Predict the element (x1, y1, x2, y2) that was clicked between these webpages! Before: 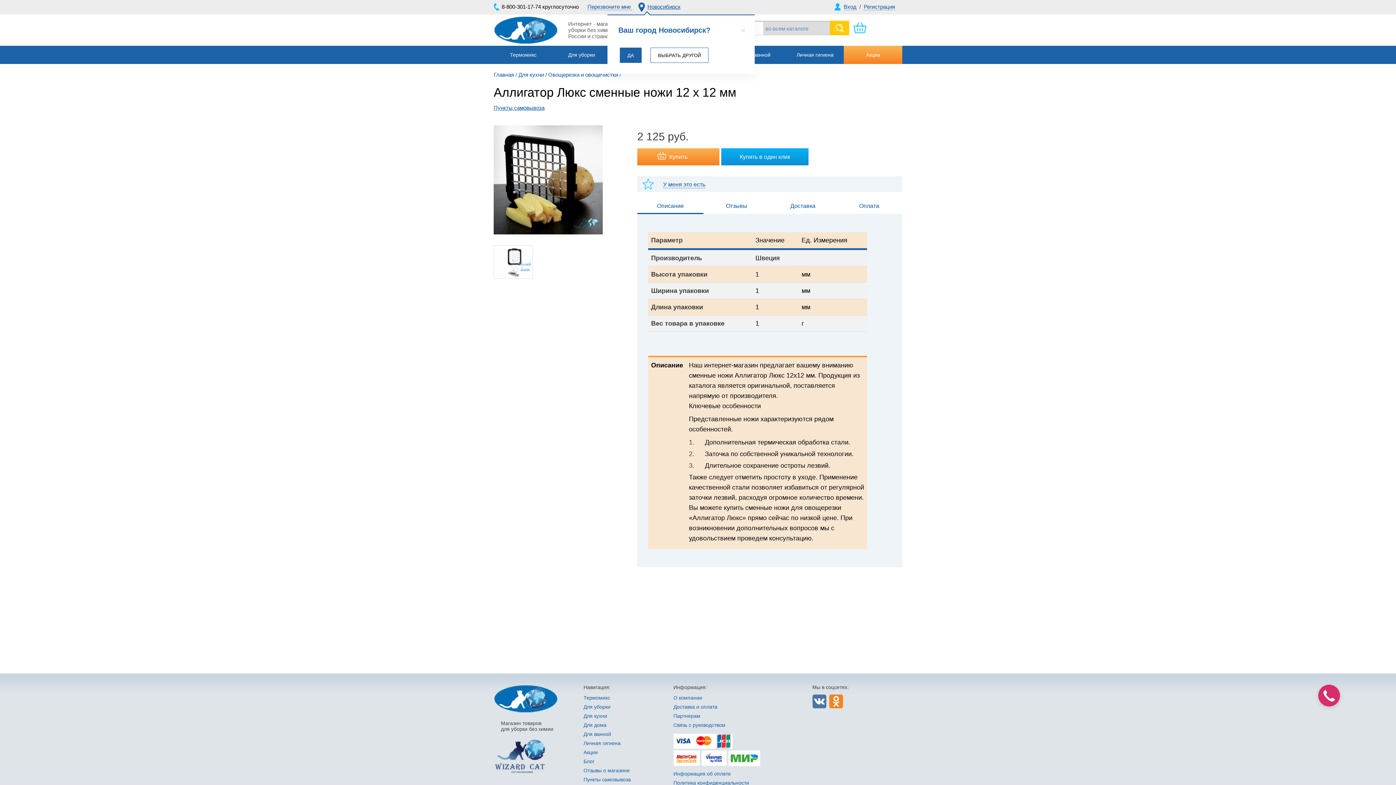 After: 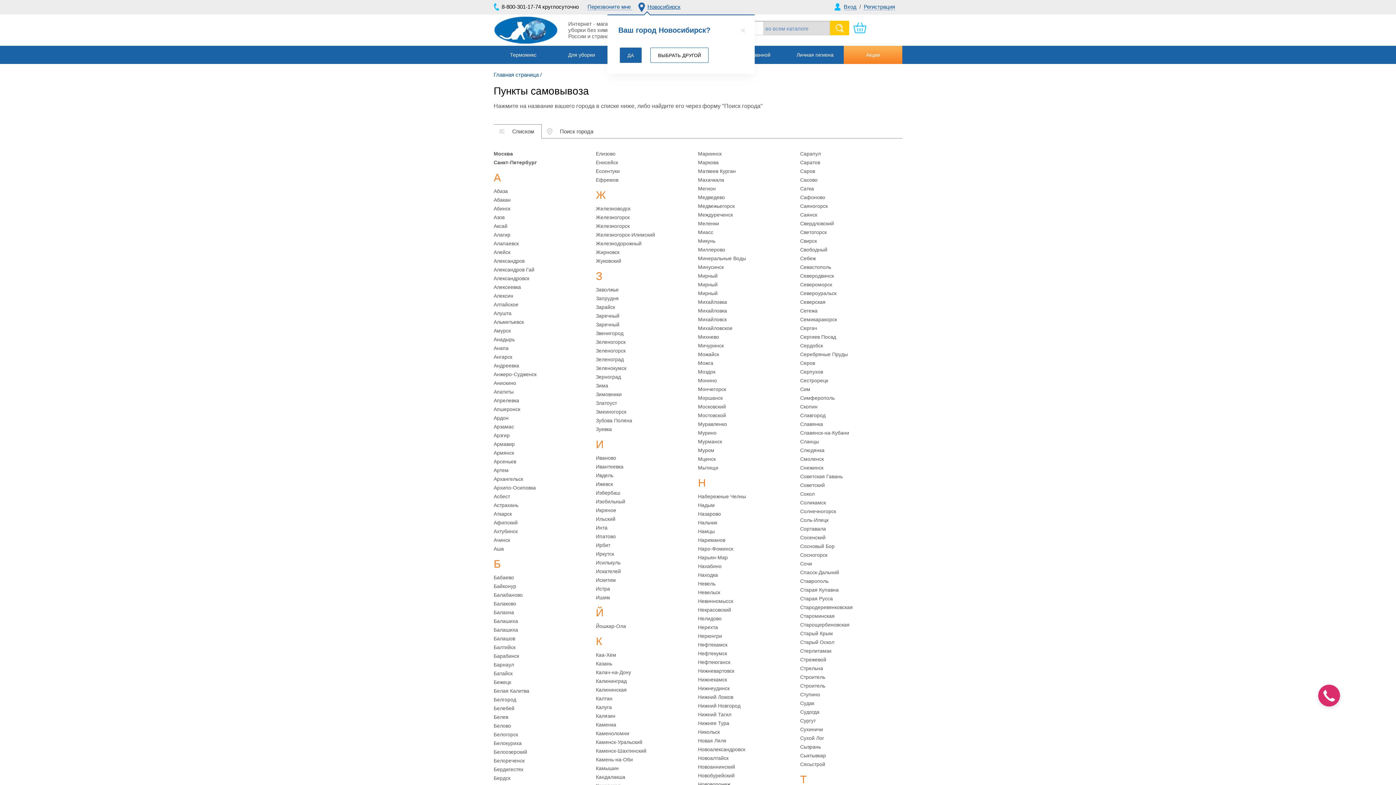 Action: label: Пункты самовывоза bbox: (583, 776, 673, 783)